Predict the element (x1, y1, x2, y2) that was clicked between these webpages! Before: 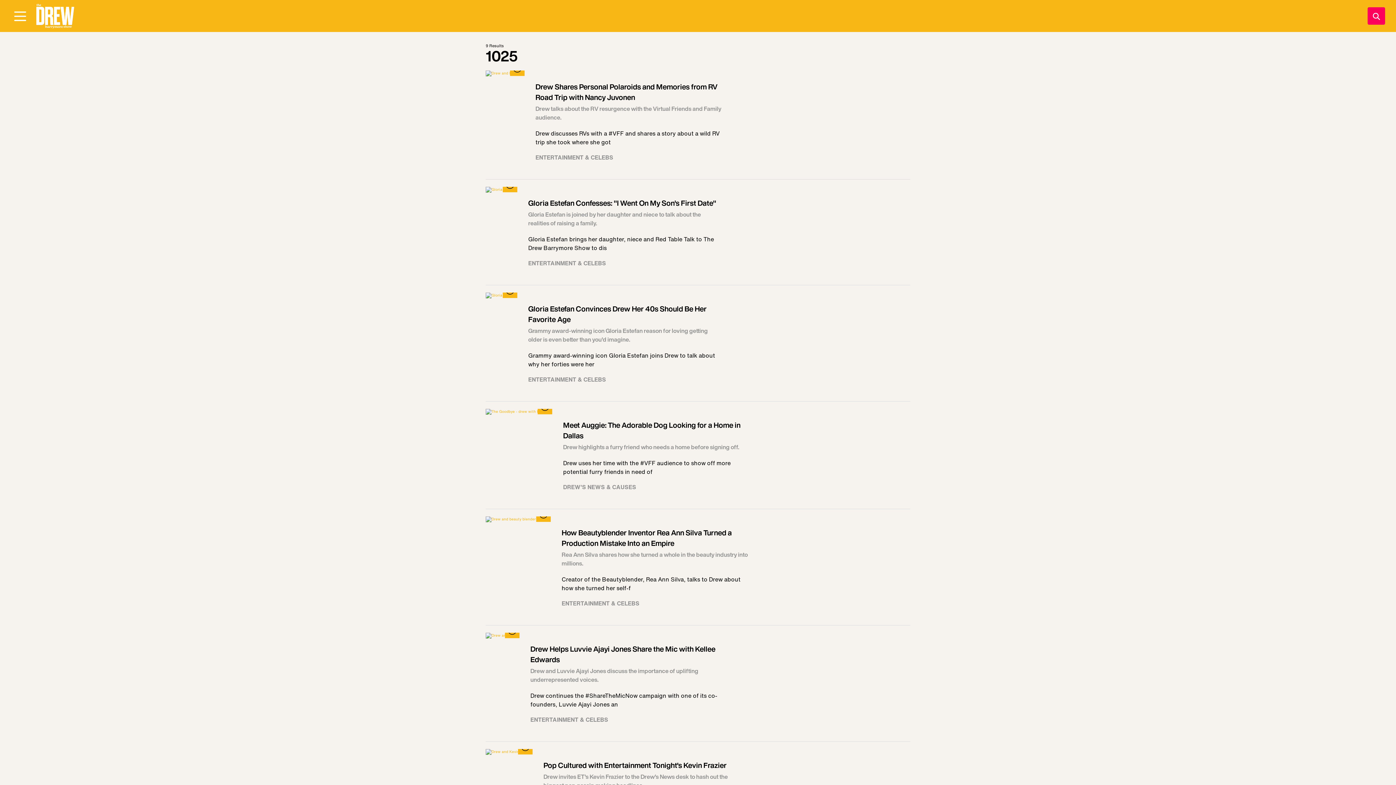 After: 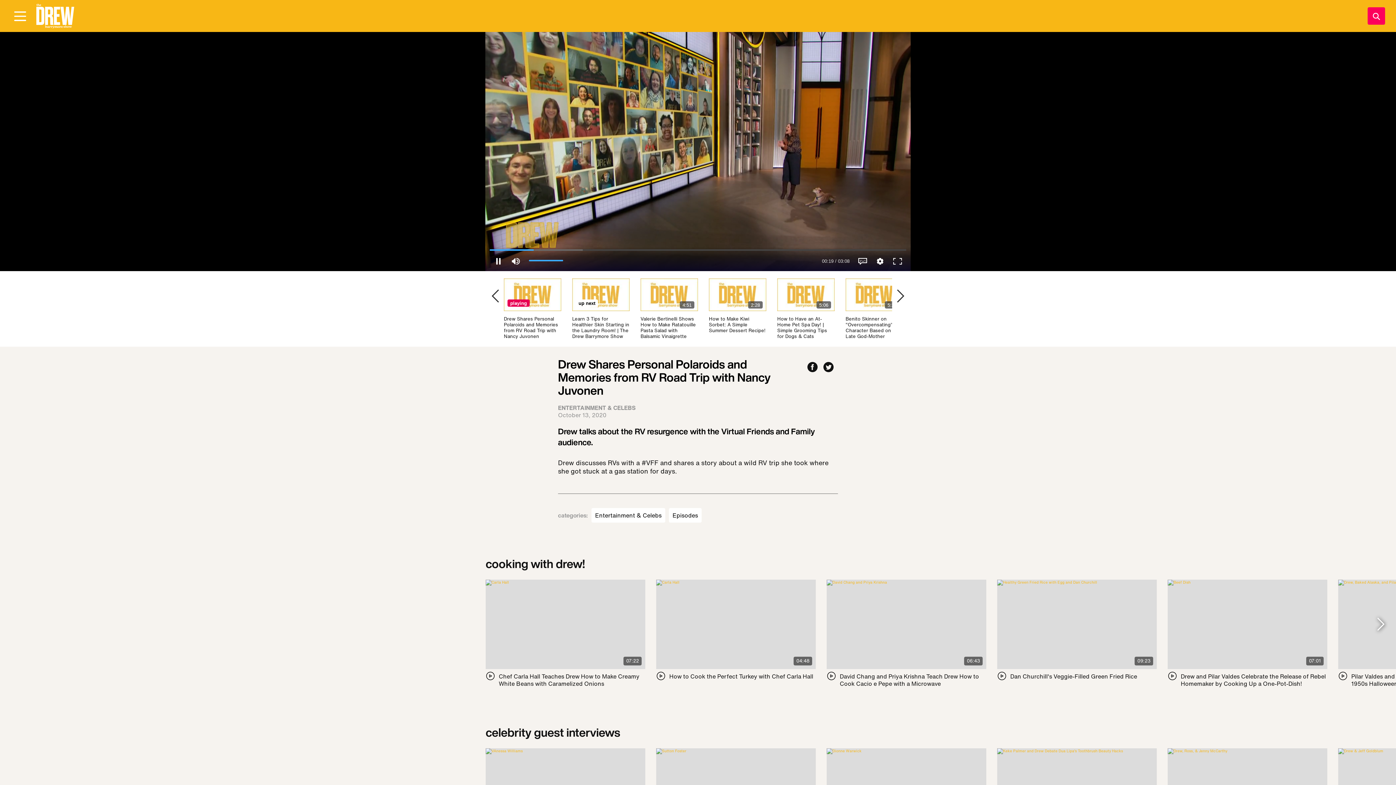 Action: bbox: (485, 70, 910, 179) label: Visit Drew Shares Personal Polaroids and Memories from RV Road Trip with Nancy Juvonen